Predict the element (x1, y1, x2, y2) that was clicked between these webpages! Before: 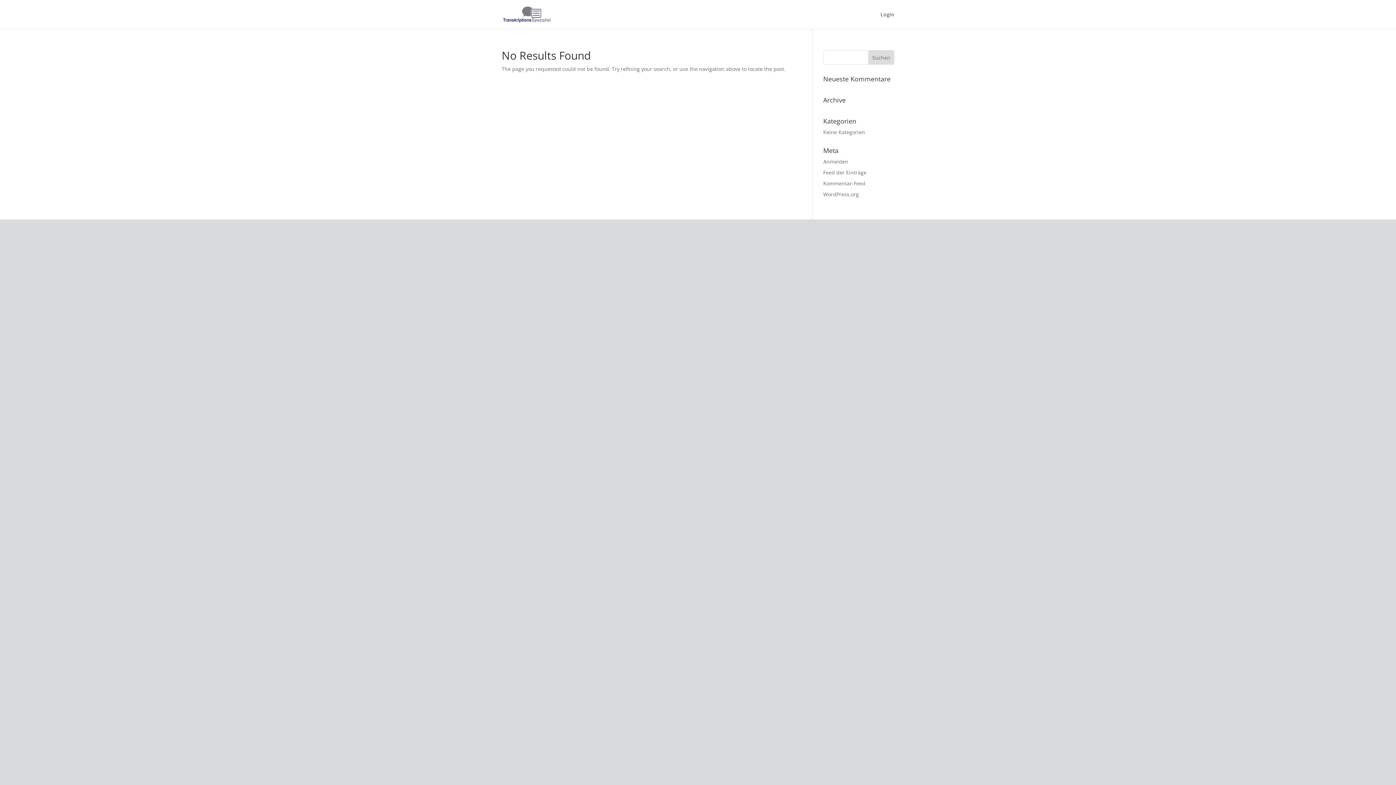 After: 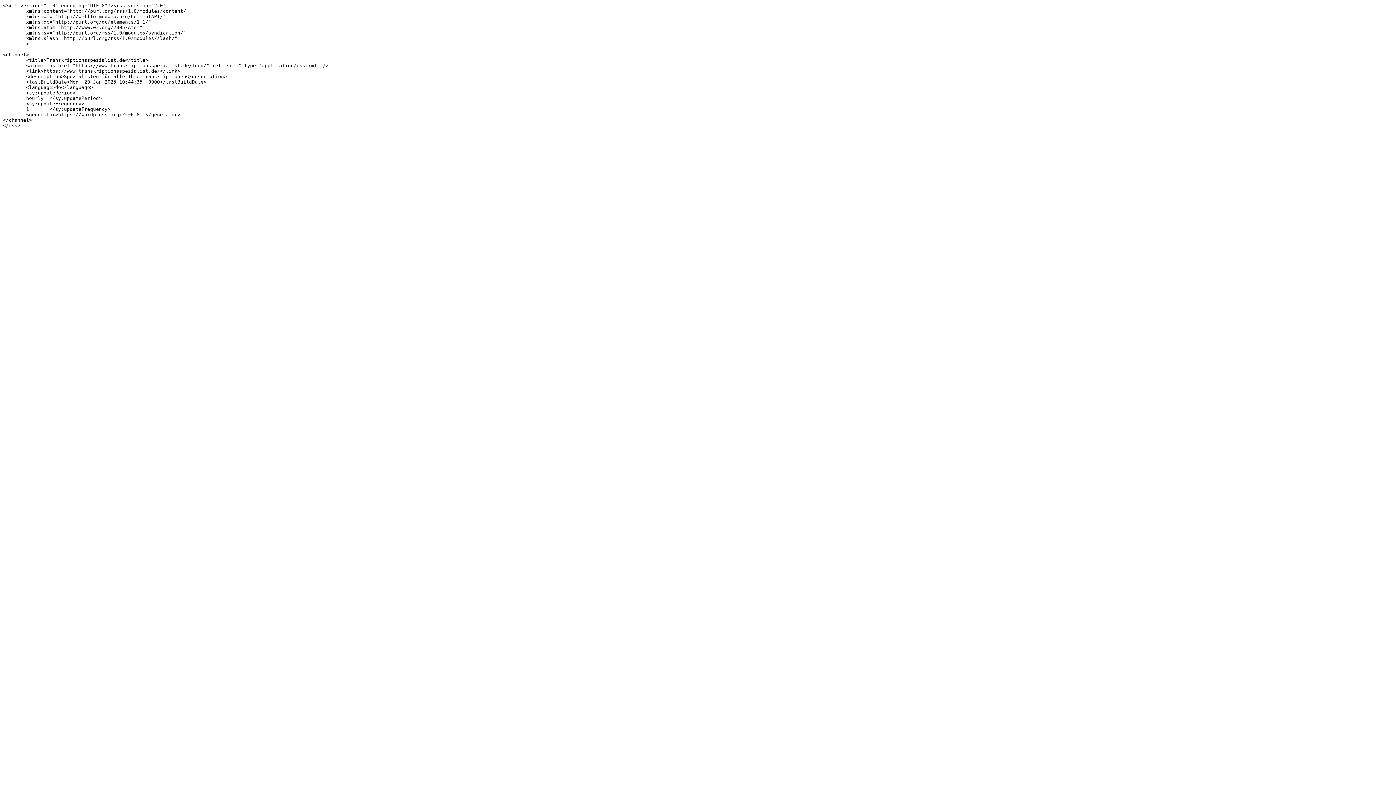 Action: bbox: (823, 169, 866, 176) label: Feed der Einträge